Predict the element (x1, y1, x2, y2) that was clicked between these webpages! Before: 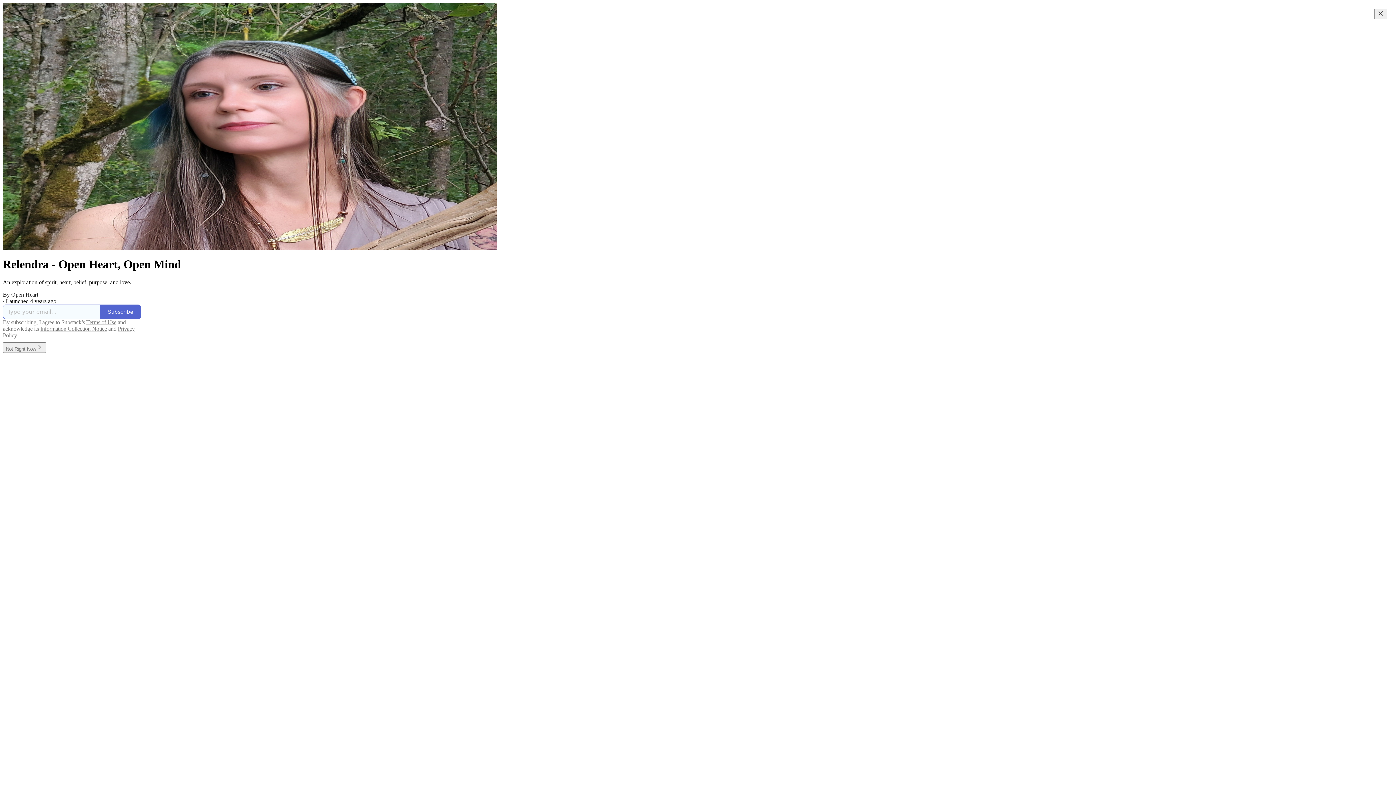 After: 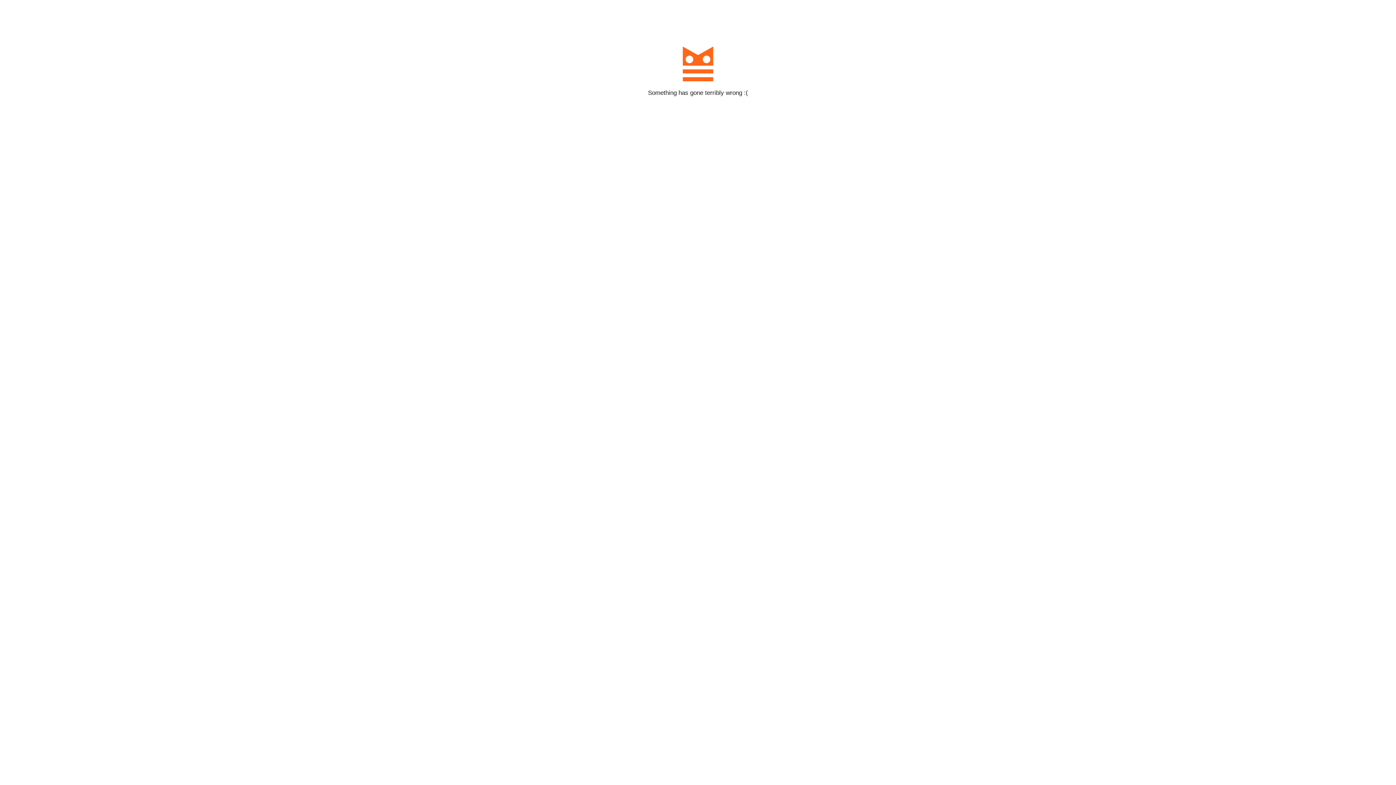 Action: bbox: (100, 304, 141, 319) label: Subscribe